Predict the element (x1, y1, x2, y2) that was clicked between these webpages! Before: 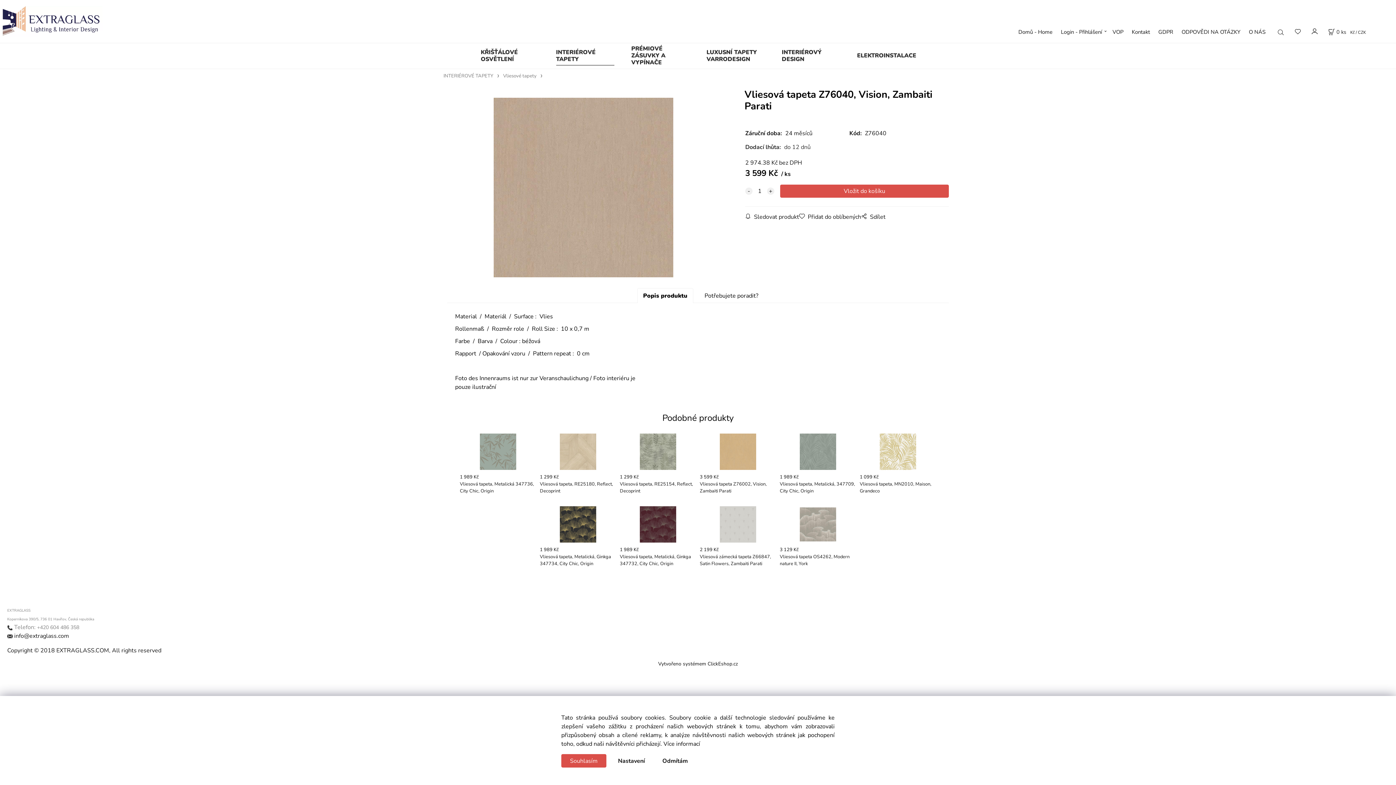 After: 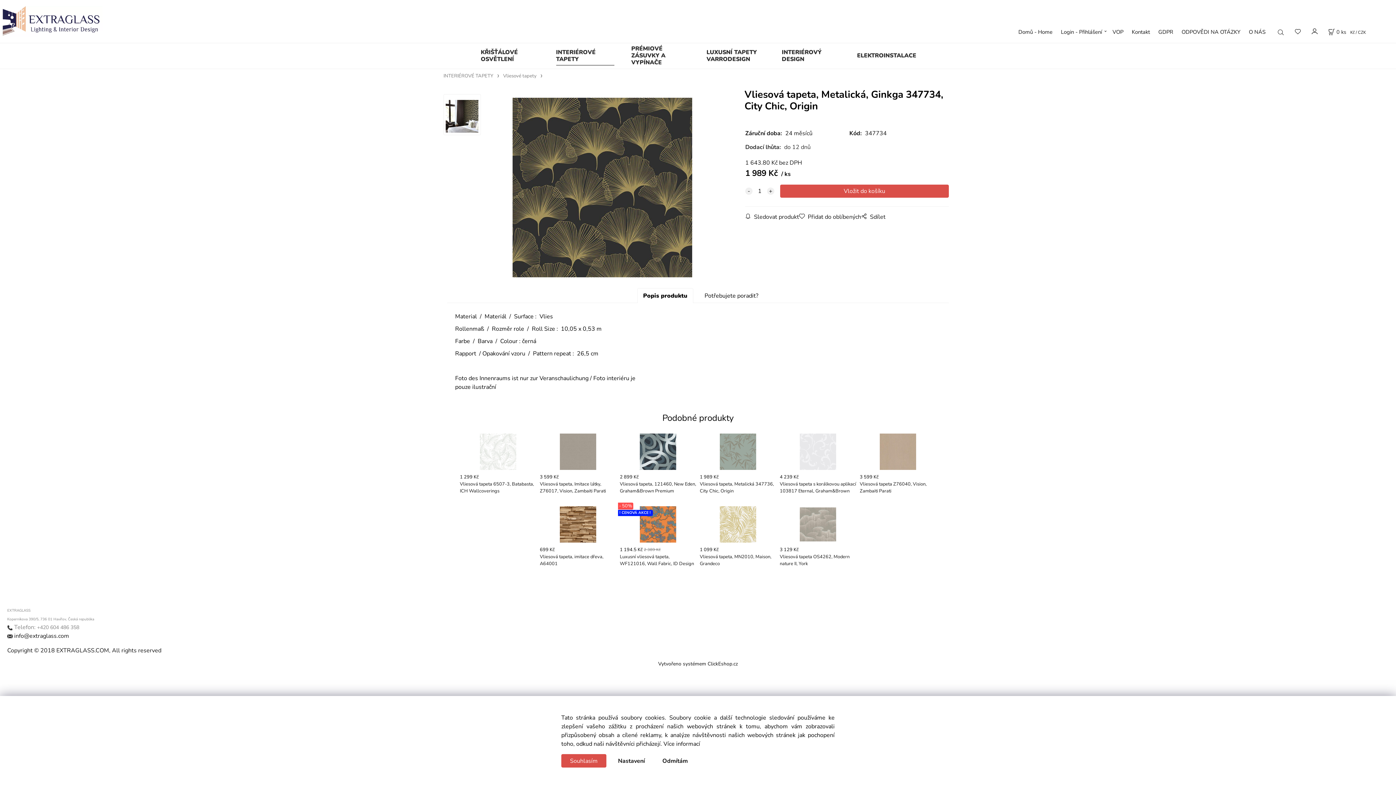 Action: bbox: (538, 501, 618, 573) label: 1 989 Kč
Vliesová tapeta, Metalická, Ginkga 347734, City Chic, Origin